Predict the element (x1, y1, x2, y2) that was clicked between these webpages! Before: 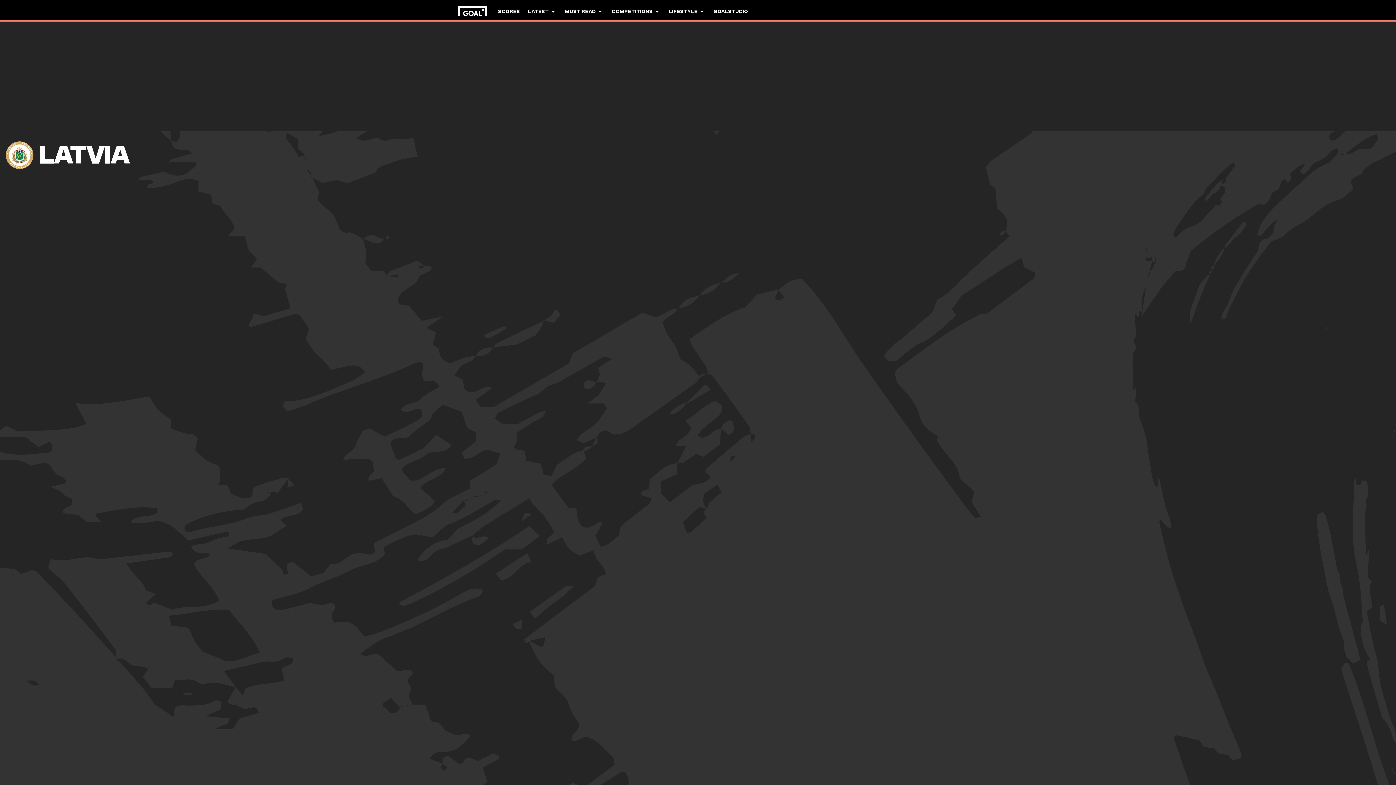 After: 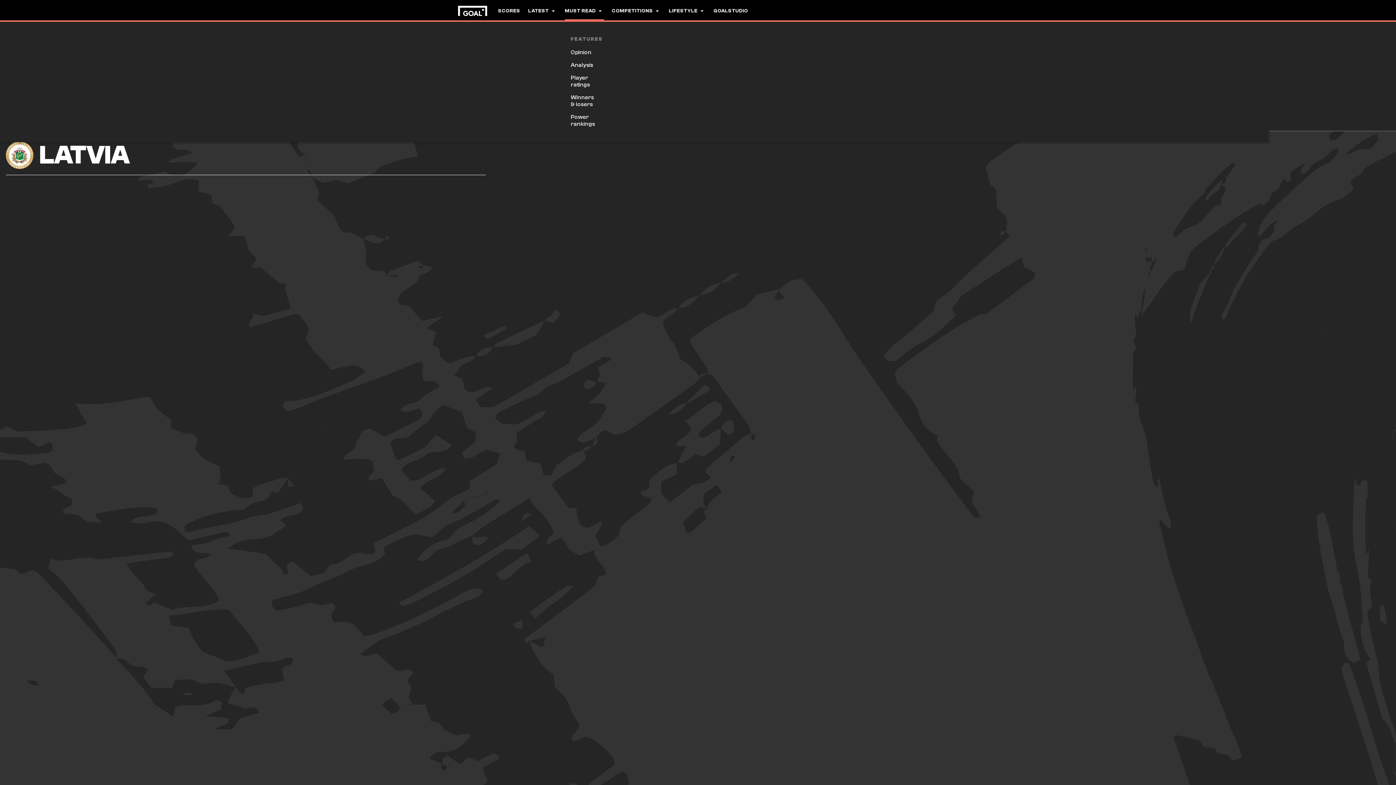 Action: bbox: (565, 0, 604, 22) label: MUST READ